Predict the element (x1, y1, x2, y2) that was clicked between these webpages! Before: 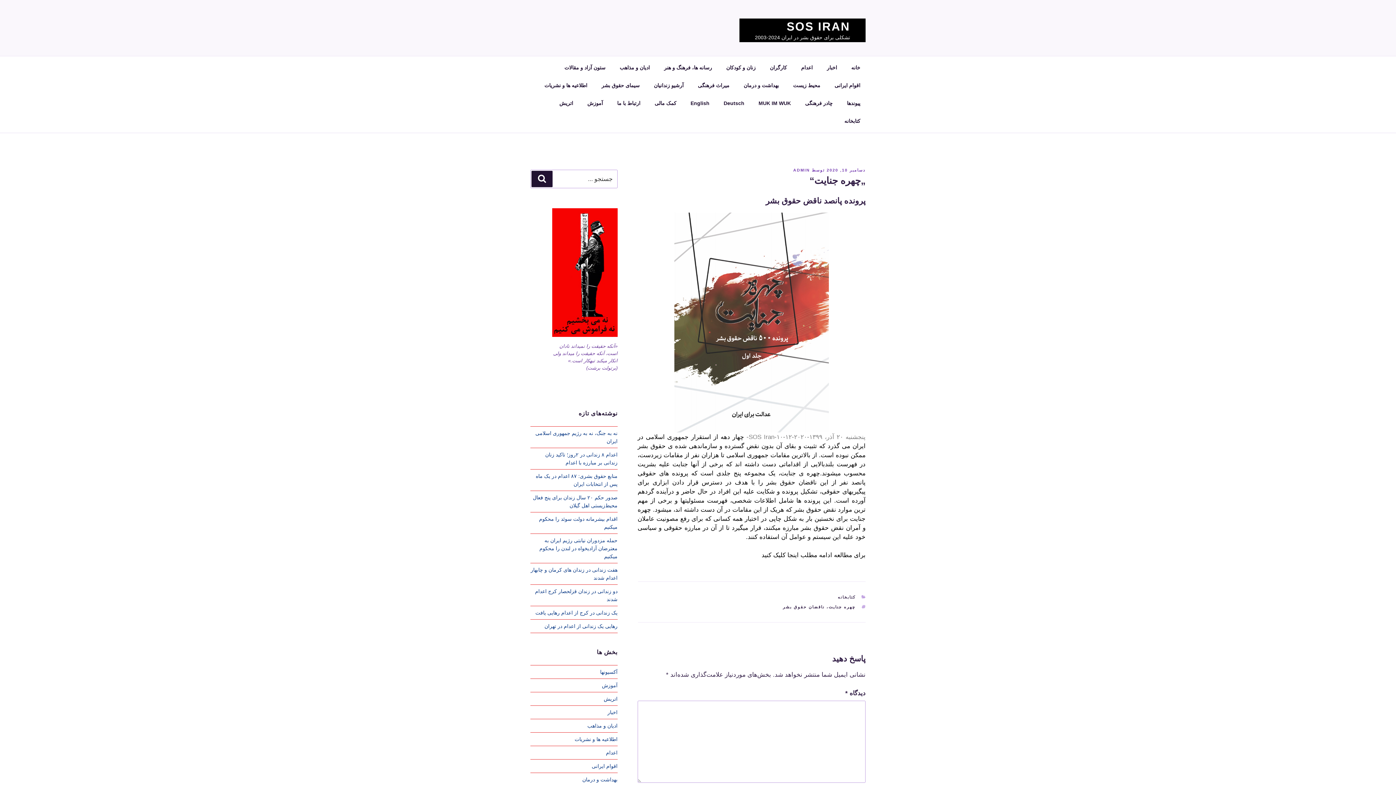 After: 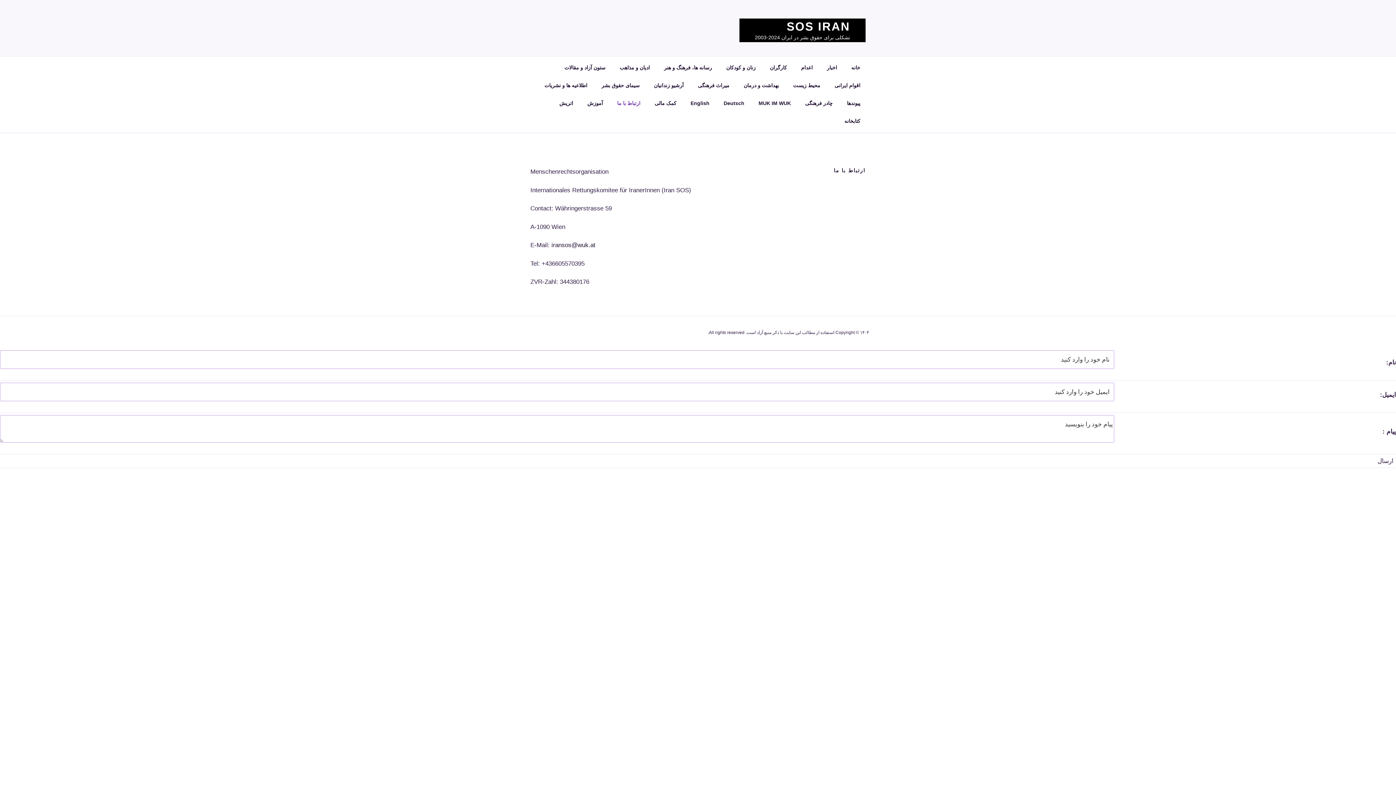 Action: label: ارتباط با ما bbox: (610, 94, 646, 112)